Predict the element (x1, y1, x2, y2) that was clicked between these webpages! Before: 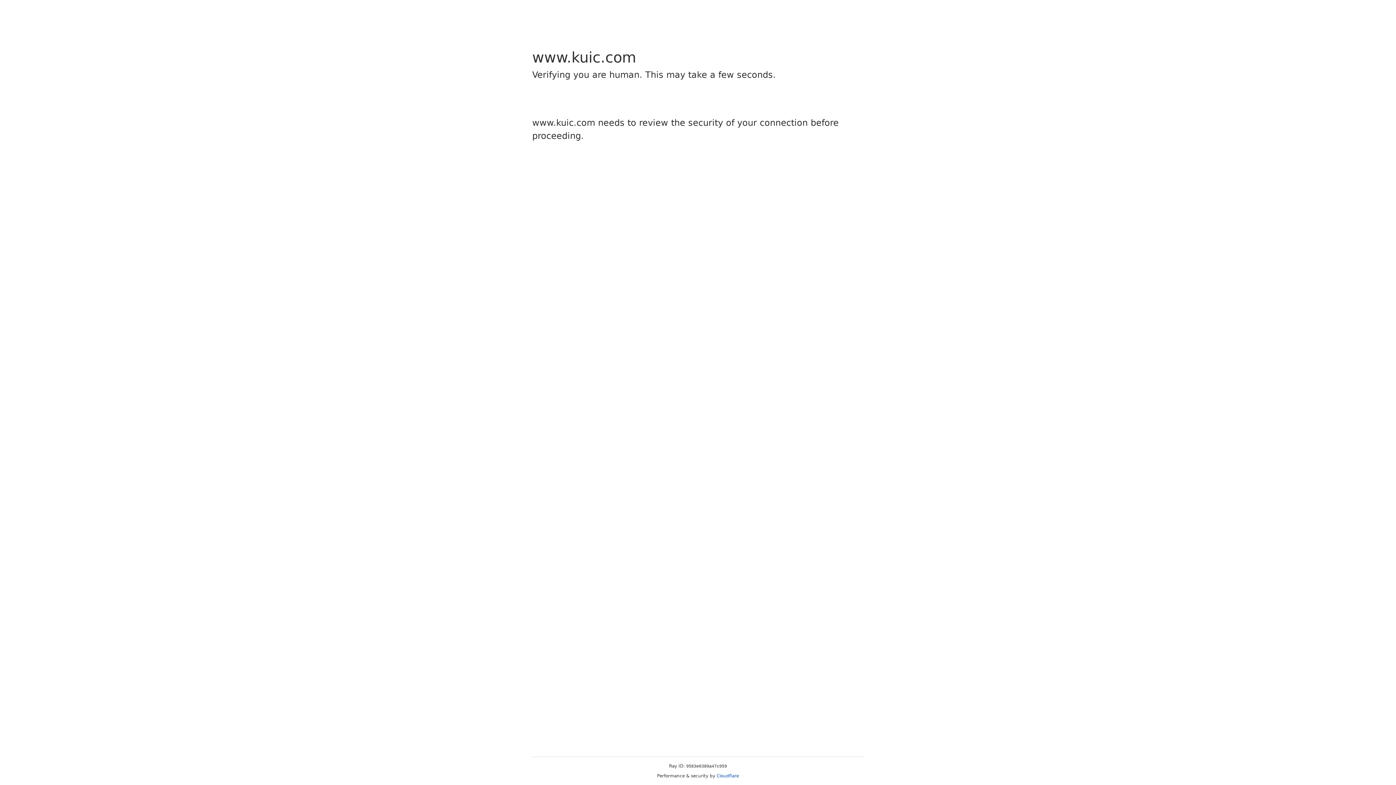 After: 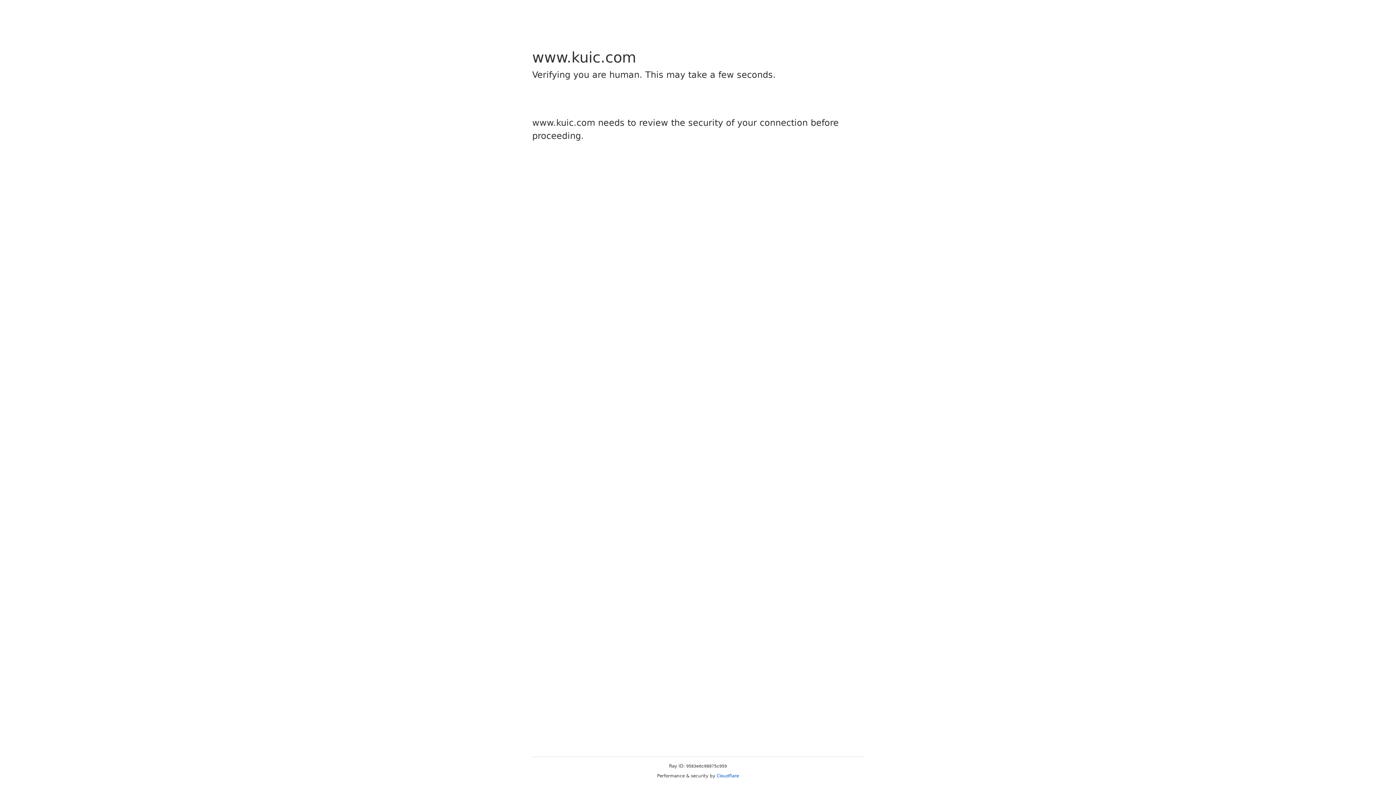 Action: bbox: (716, 773, 739, 778) label: Cloudflare